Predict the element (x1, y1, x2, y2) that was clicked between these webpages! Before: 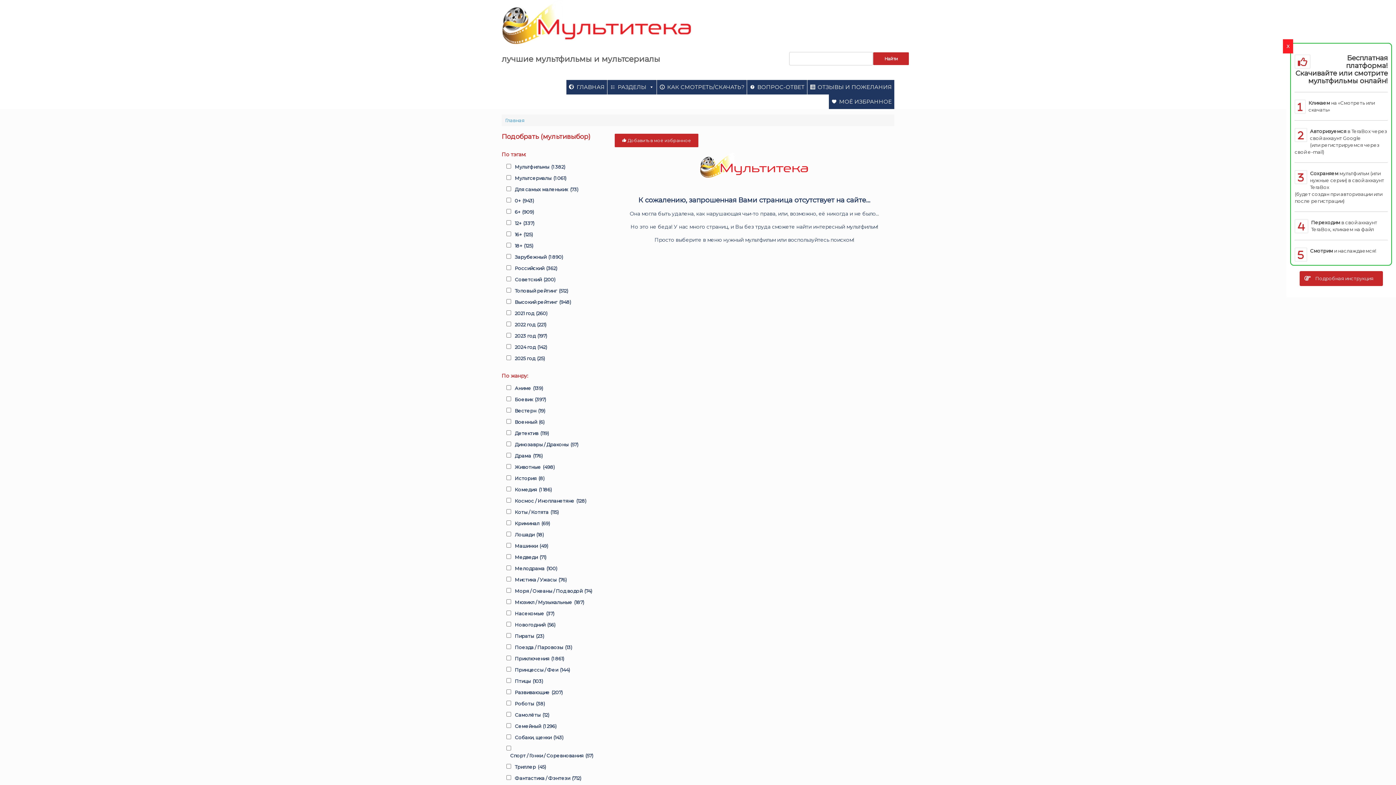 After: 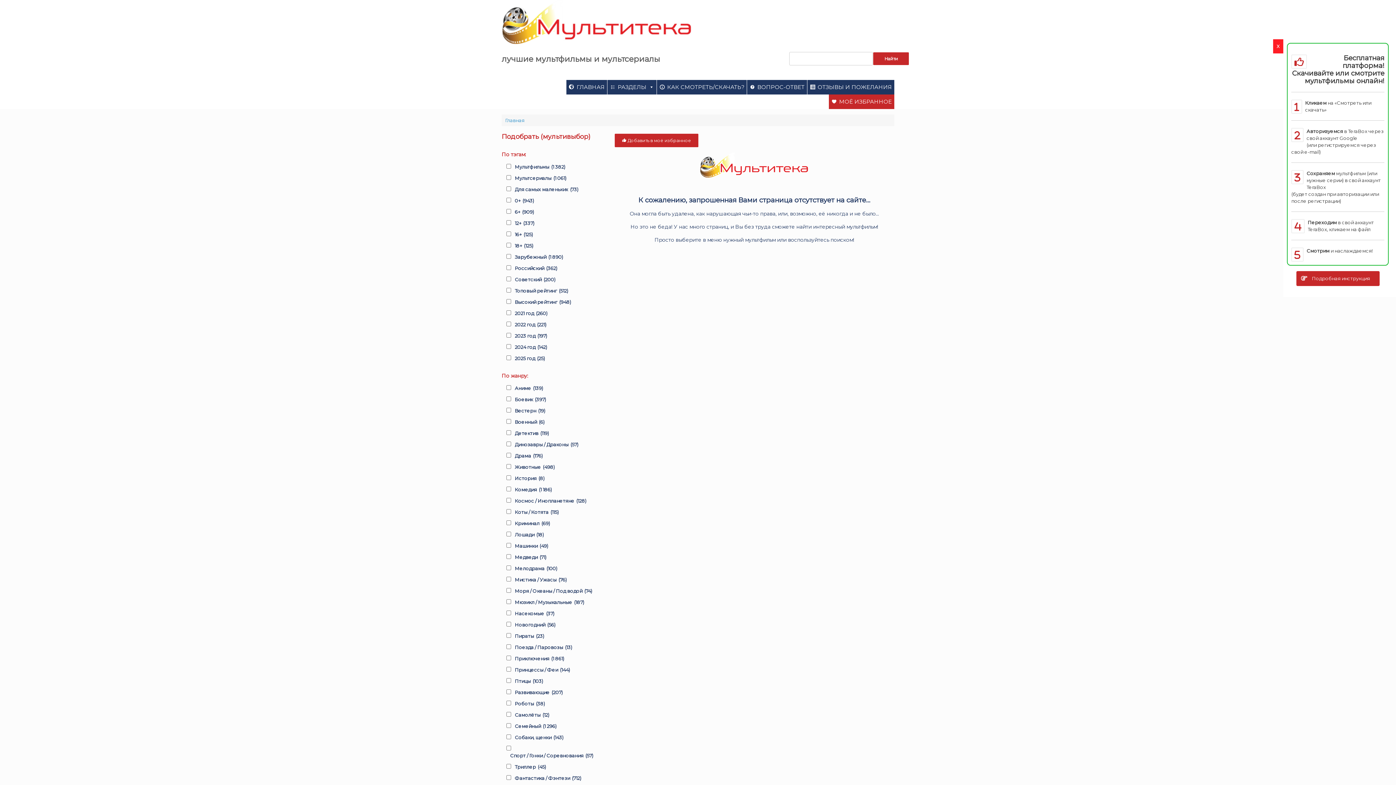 Action: bbox: (829, 94, 894, 109) label: МОЁ ИЗБРАННОЕ